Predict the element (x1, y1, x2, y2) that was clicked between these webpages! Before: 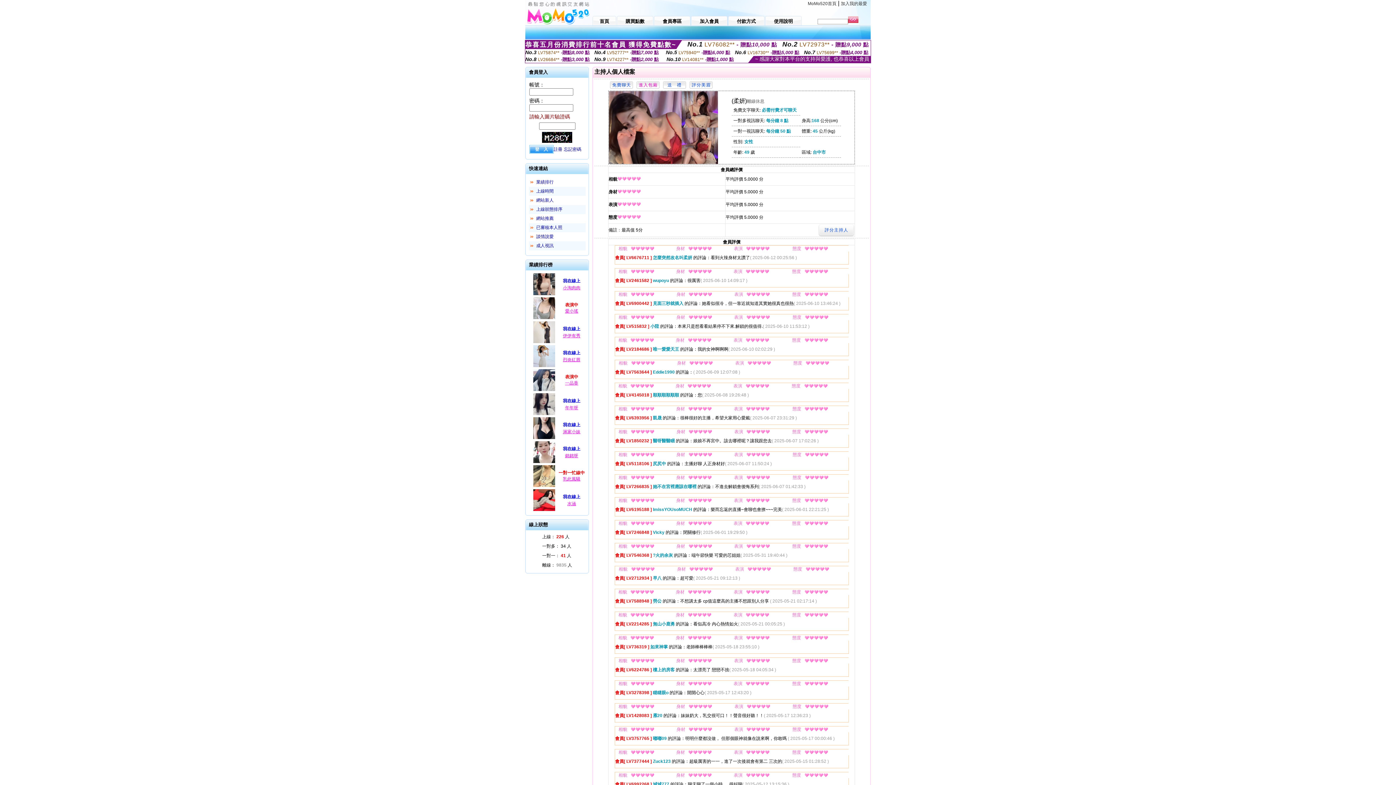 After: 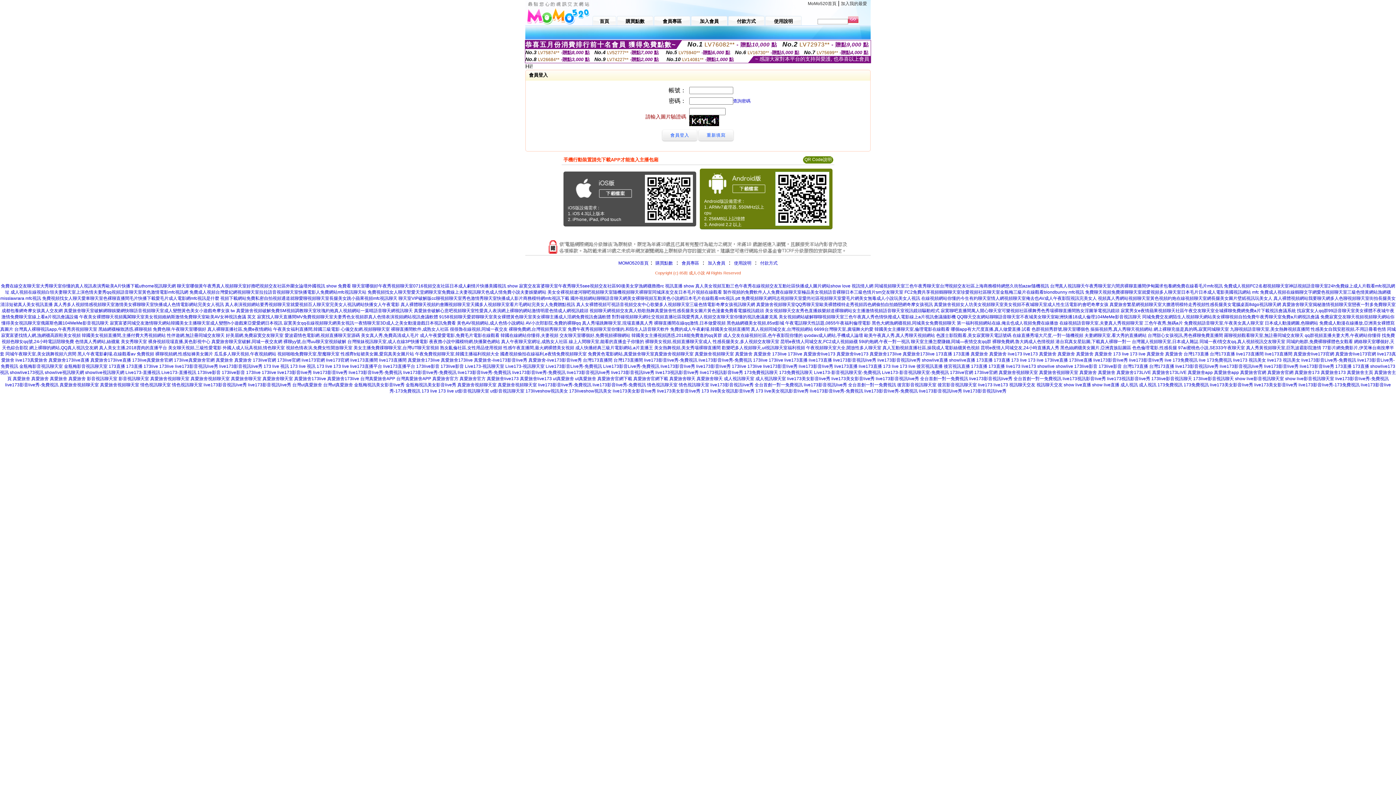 Action: bbox: (654, 14, 690, 25) label: 會員專區